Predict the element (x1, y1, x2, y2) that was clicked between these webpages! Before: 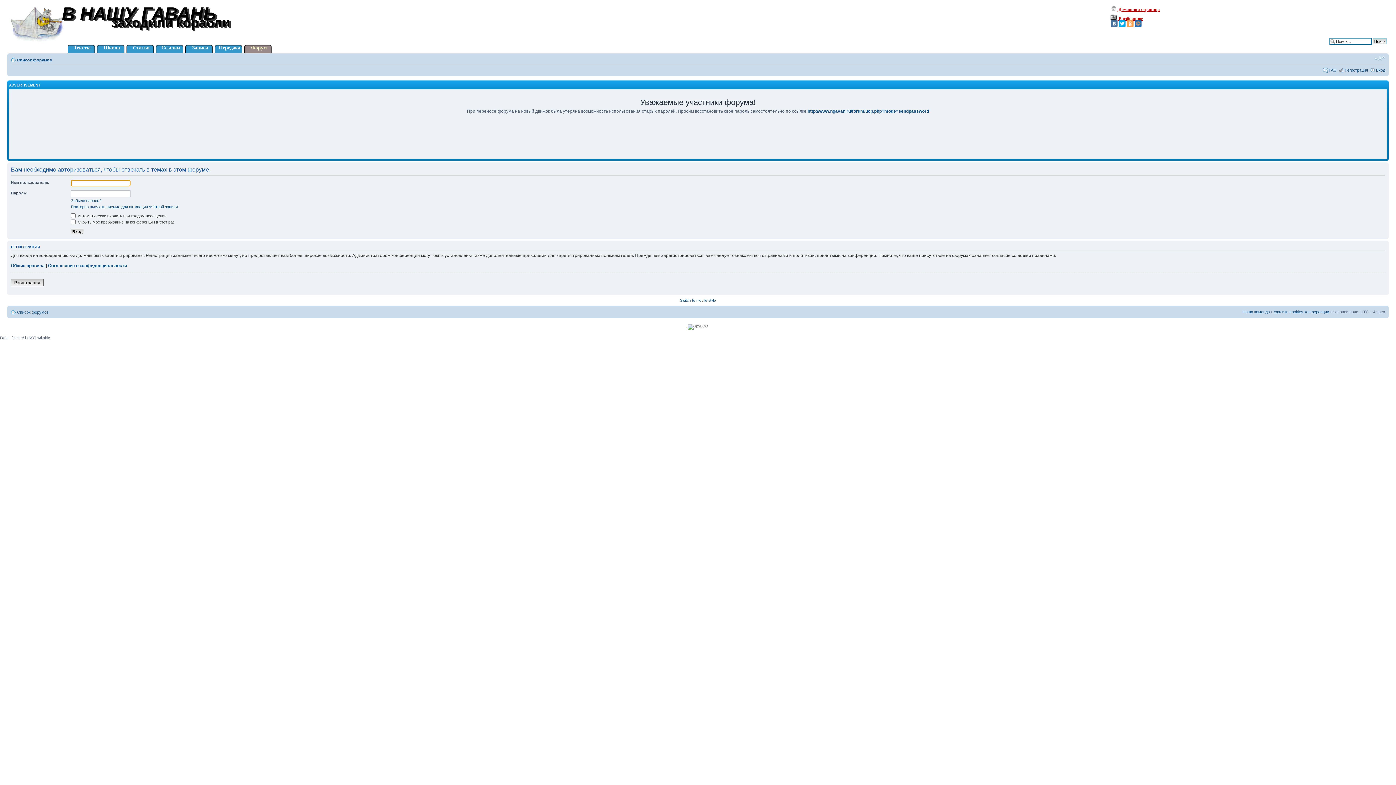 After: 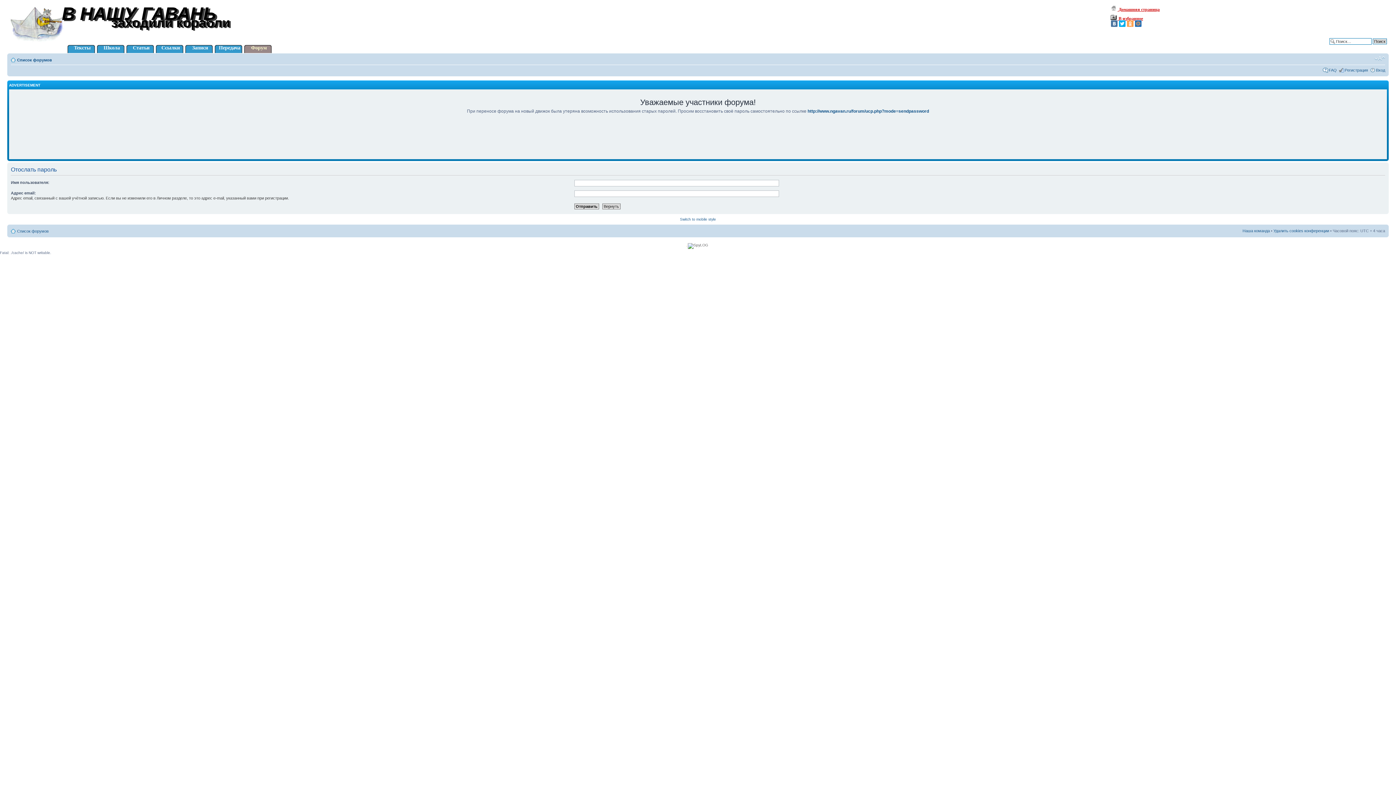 Action: label: Забыли пароль? bbox: (70, 198, 101, 202)